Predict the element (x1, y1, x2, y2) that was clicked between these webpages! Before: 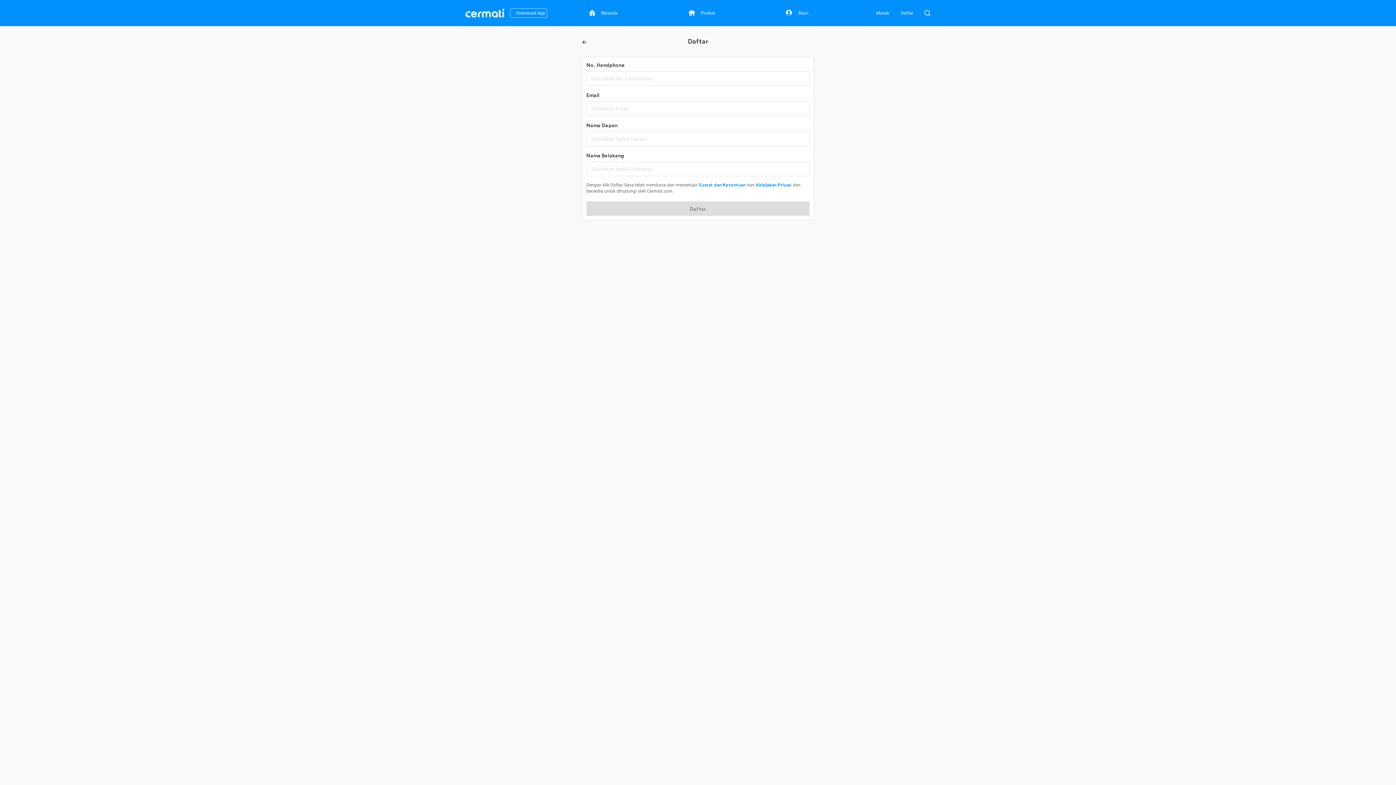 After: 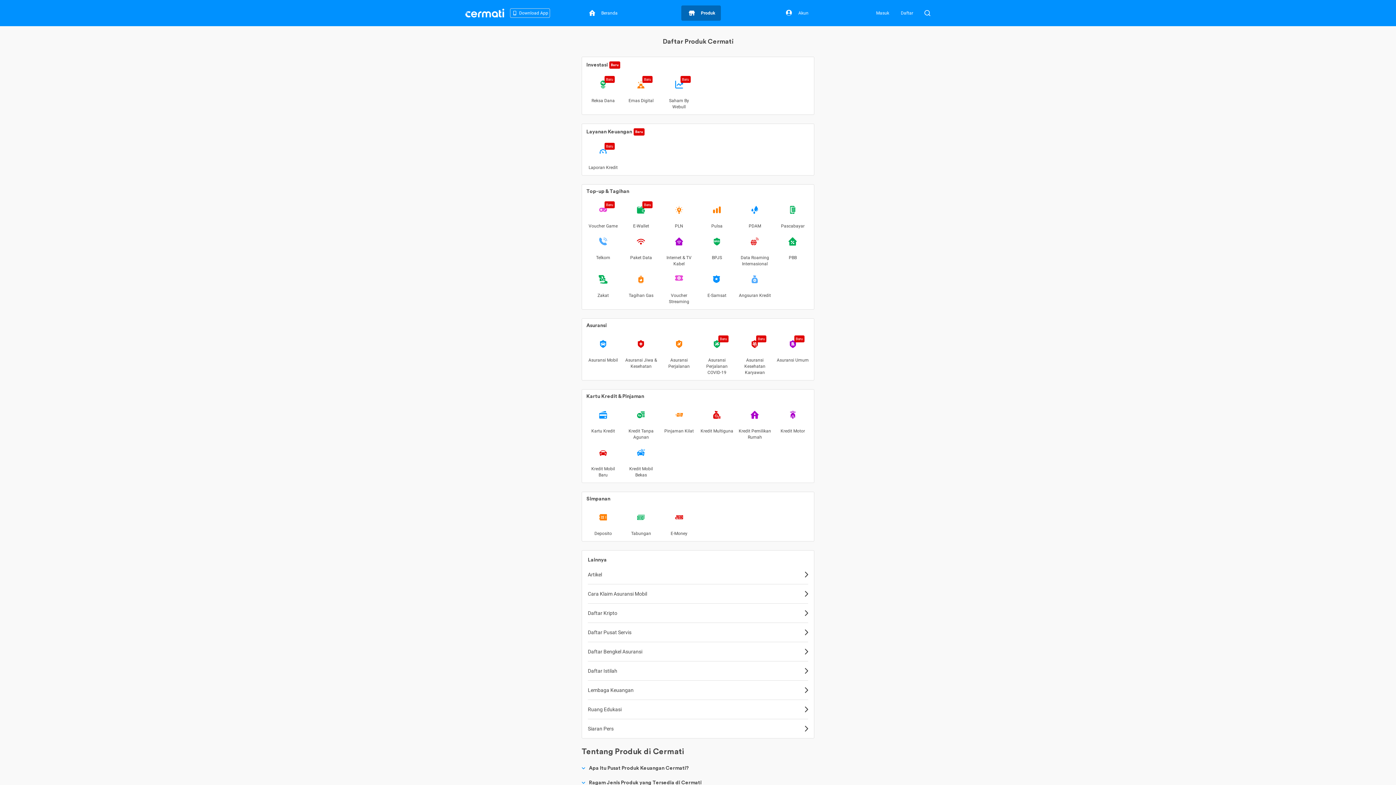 Action: label: Produk bbox: (681, 5, 721, 20)